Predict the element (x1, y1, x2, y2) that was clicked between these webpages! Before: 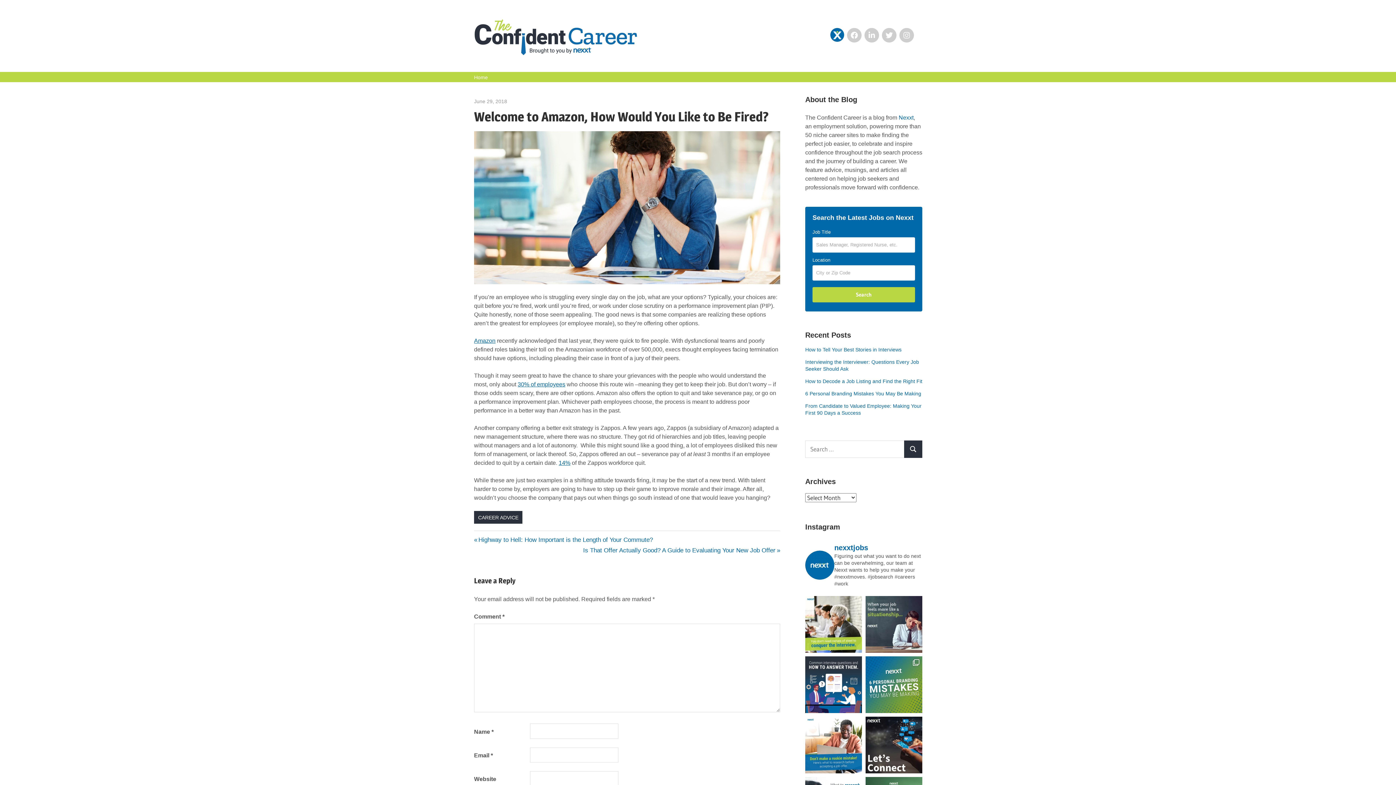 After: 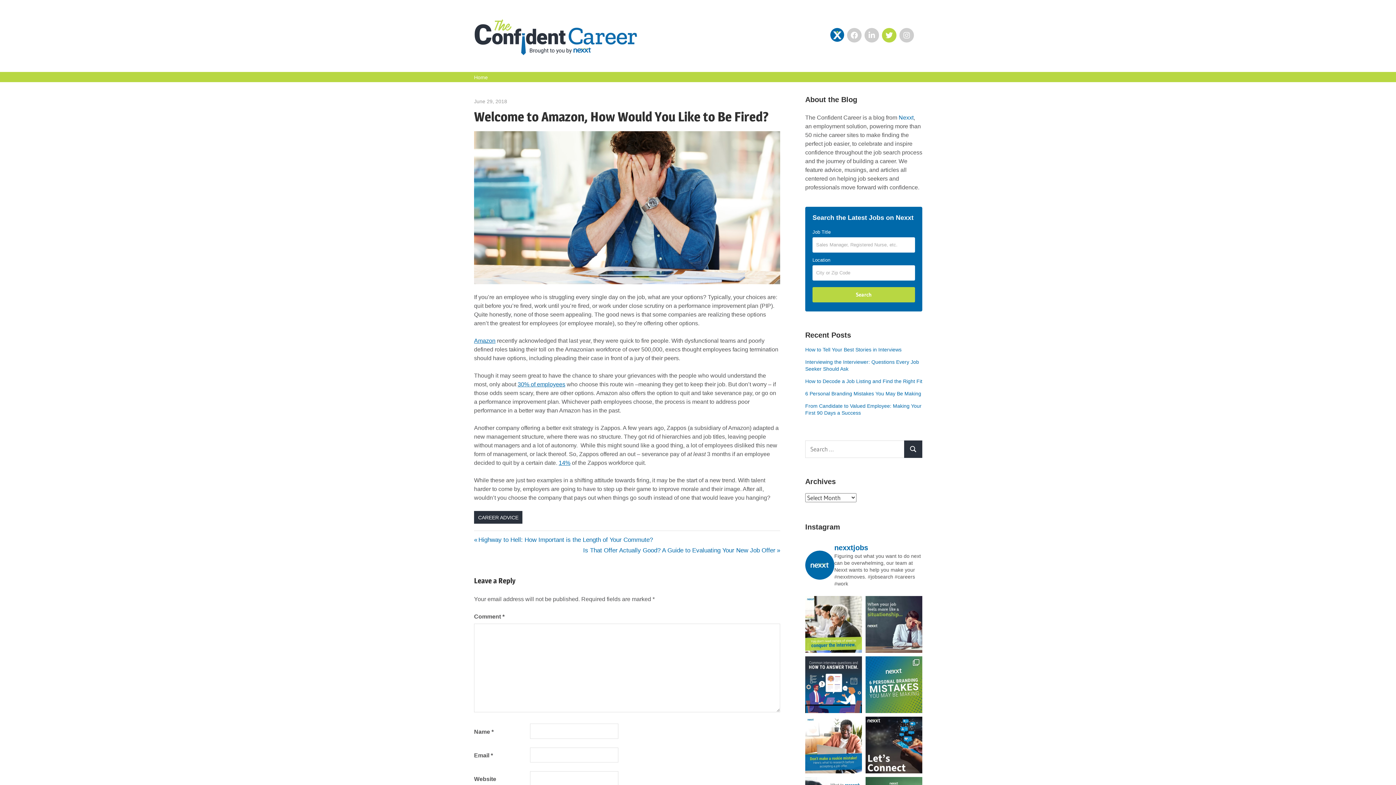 Action: label: Twitter bbox: (882, 27, 896, 42)